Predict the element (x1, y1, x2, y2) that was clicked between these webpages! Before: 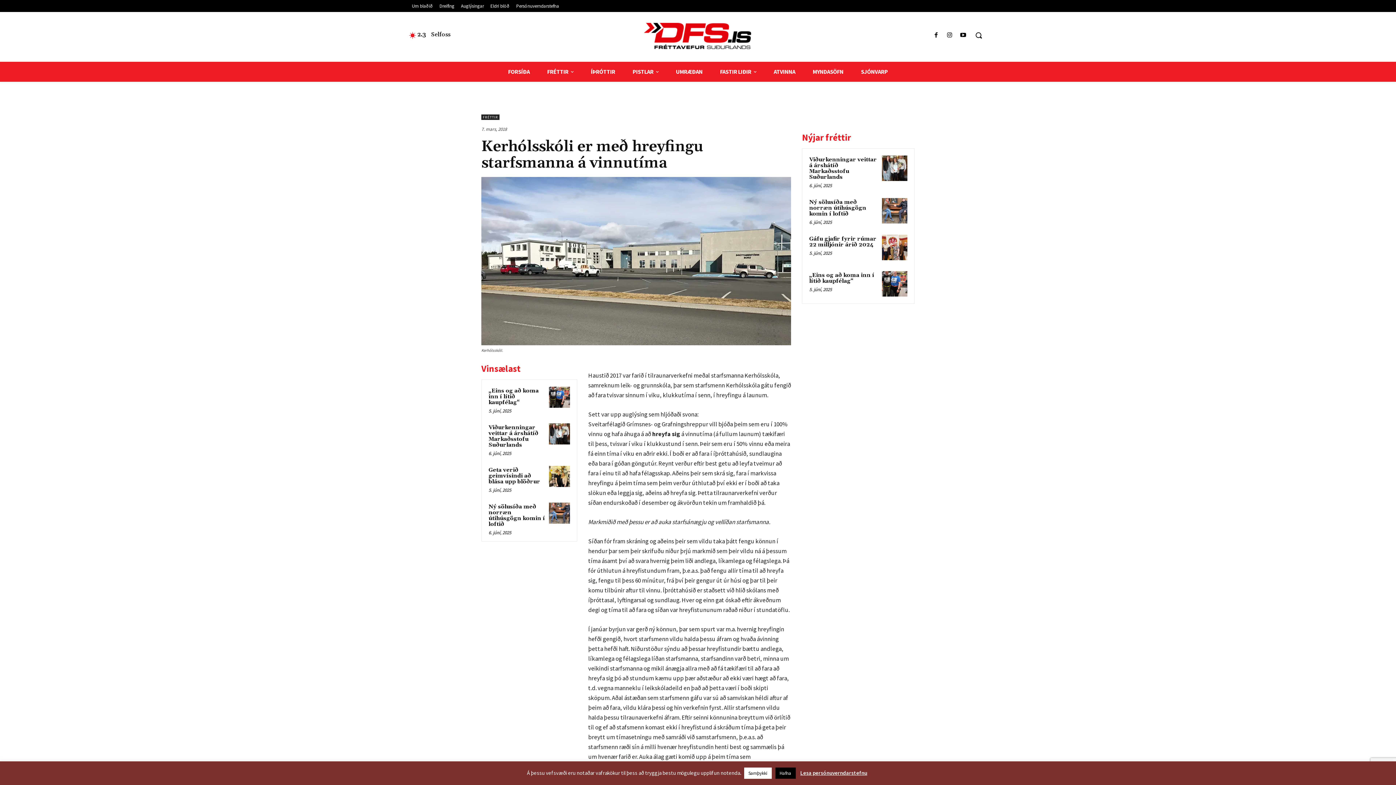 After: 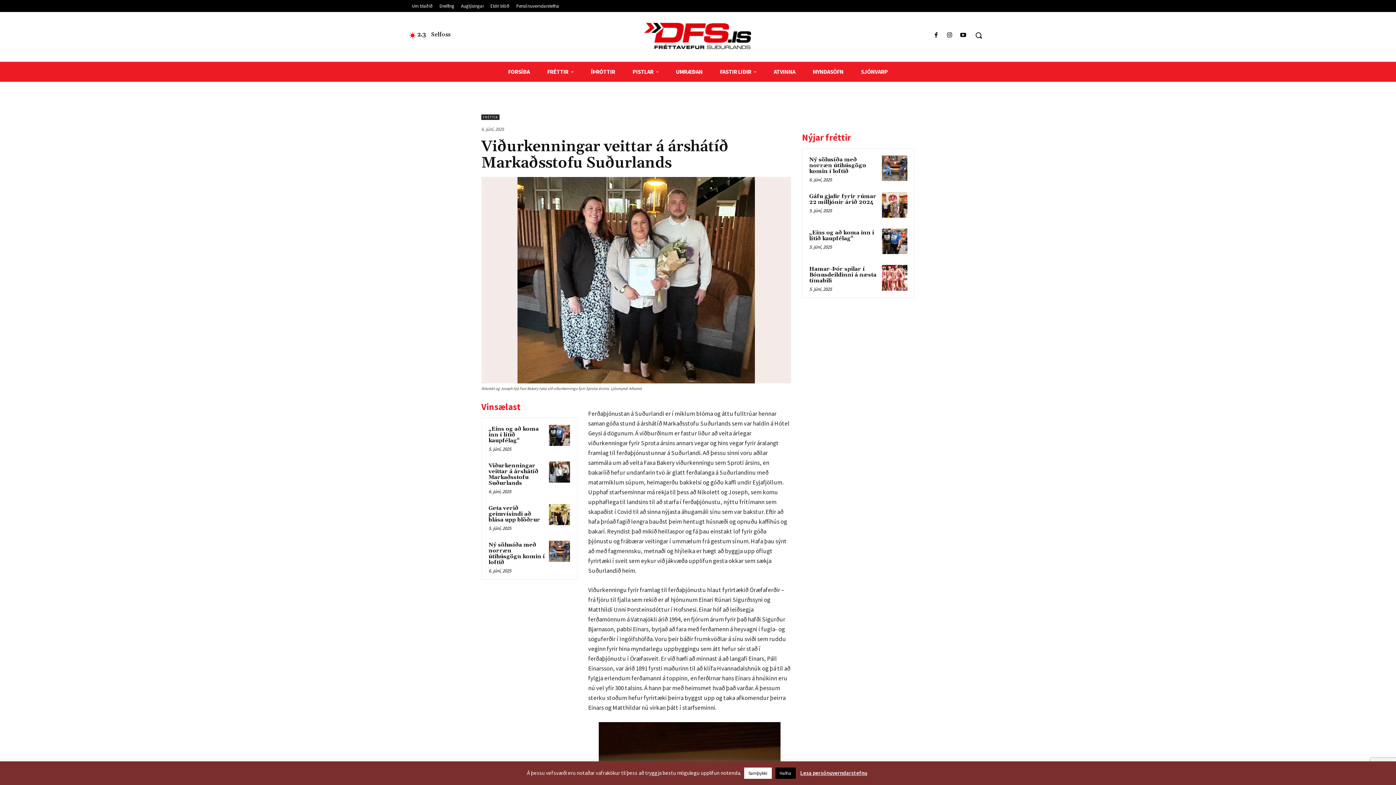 Action: bbox: (882, 155, 907, 181)